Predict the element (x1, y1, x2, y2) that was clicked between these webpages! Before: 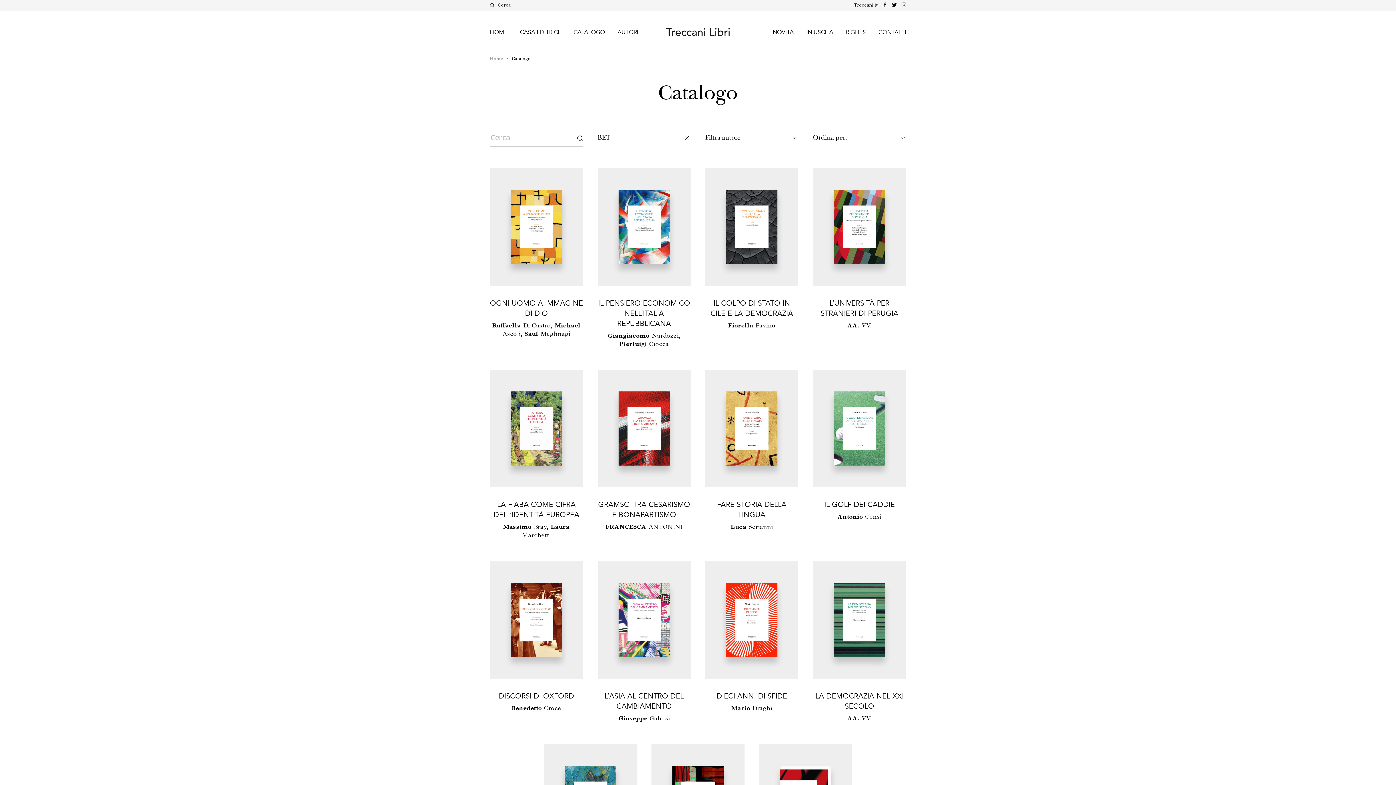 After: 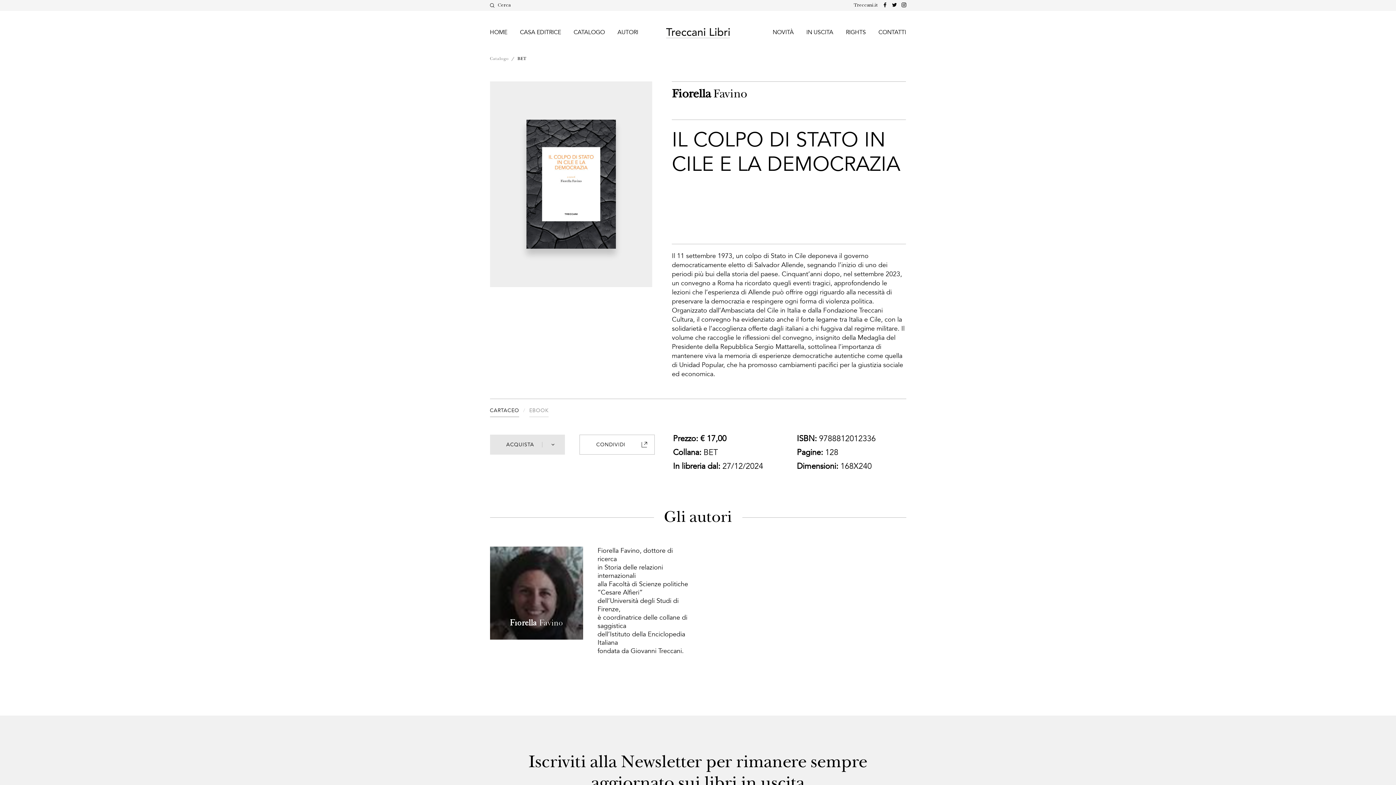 Action: label: IL COLPO DI STATO IN CILE E LA DEMOCRAZIA
Fiorella Favino bbox: (698, 168, 805, 348)